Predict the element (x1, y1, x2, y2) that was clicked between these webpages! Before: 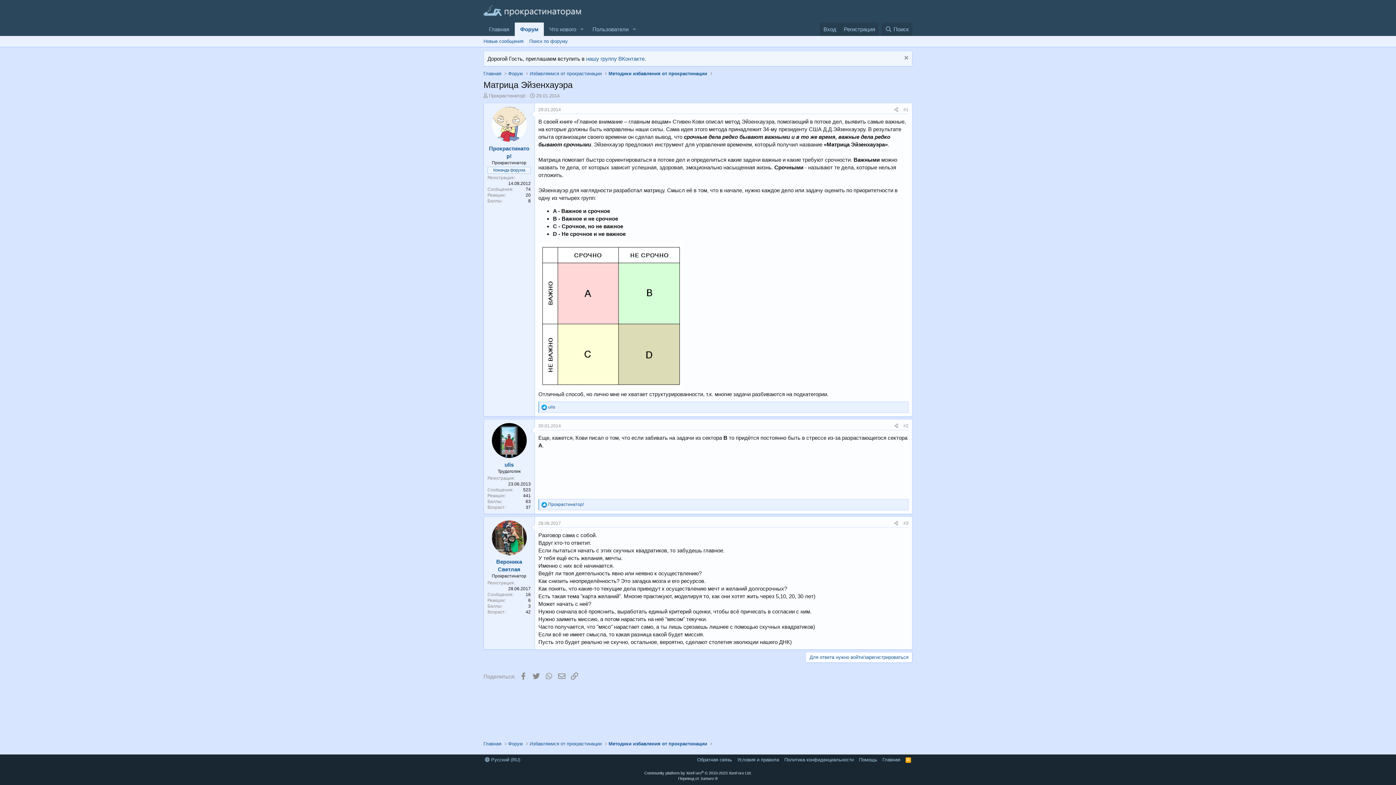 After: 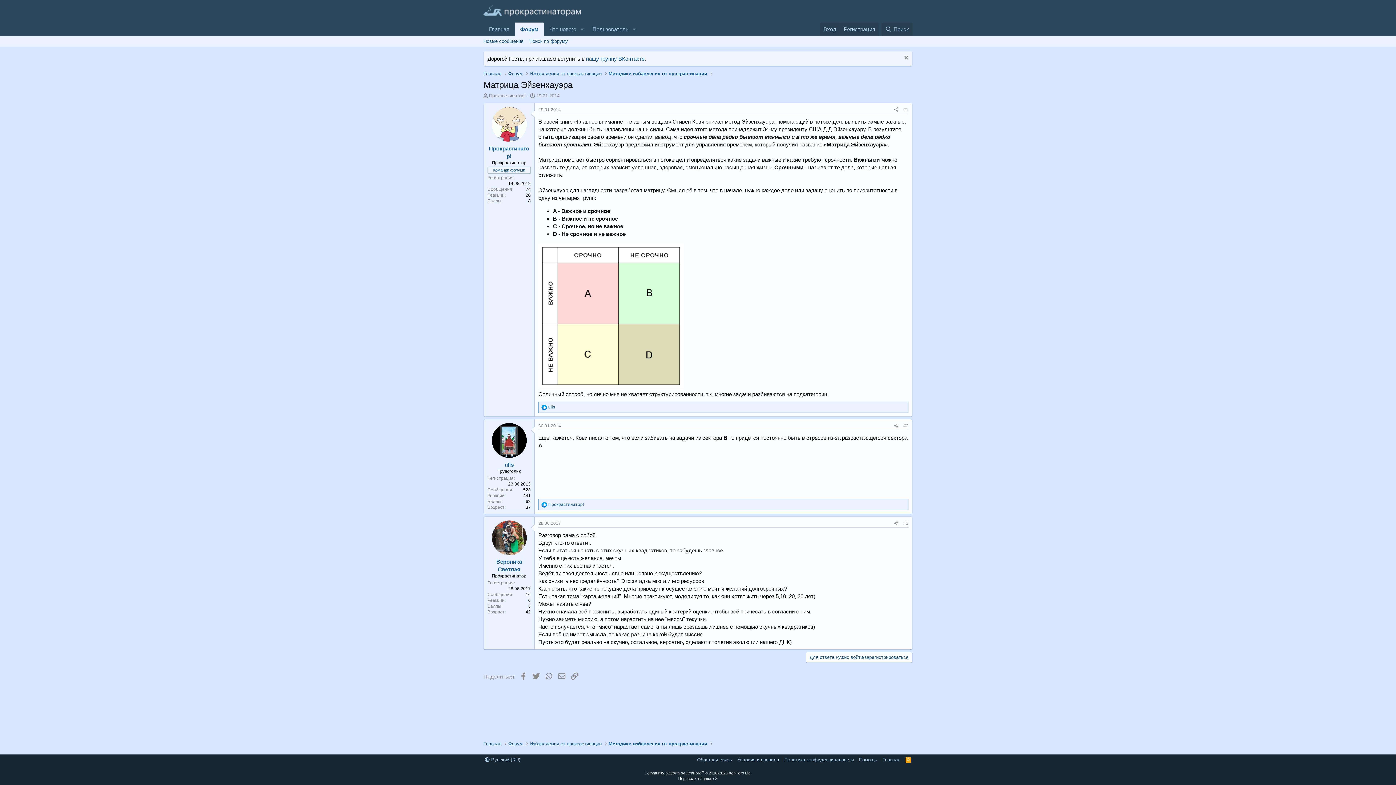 Action: bbox: (903, 423, 908, 428) label: #2